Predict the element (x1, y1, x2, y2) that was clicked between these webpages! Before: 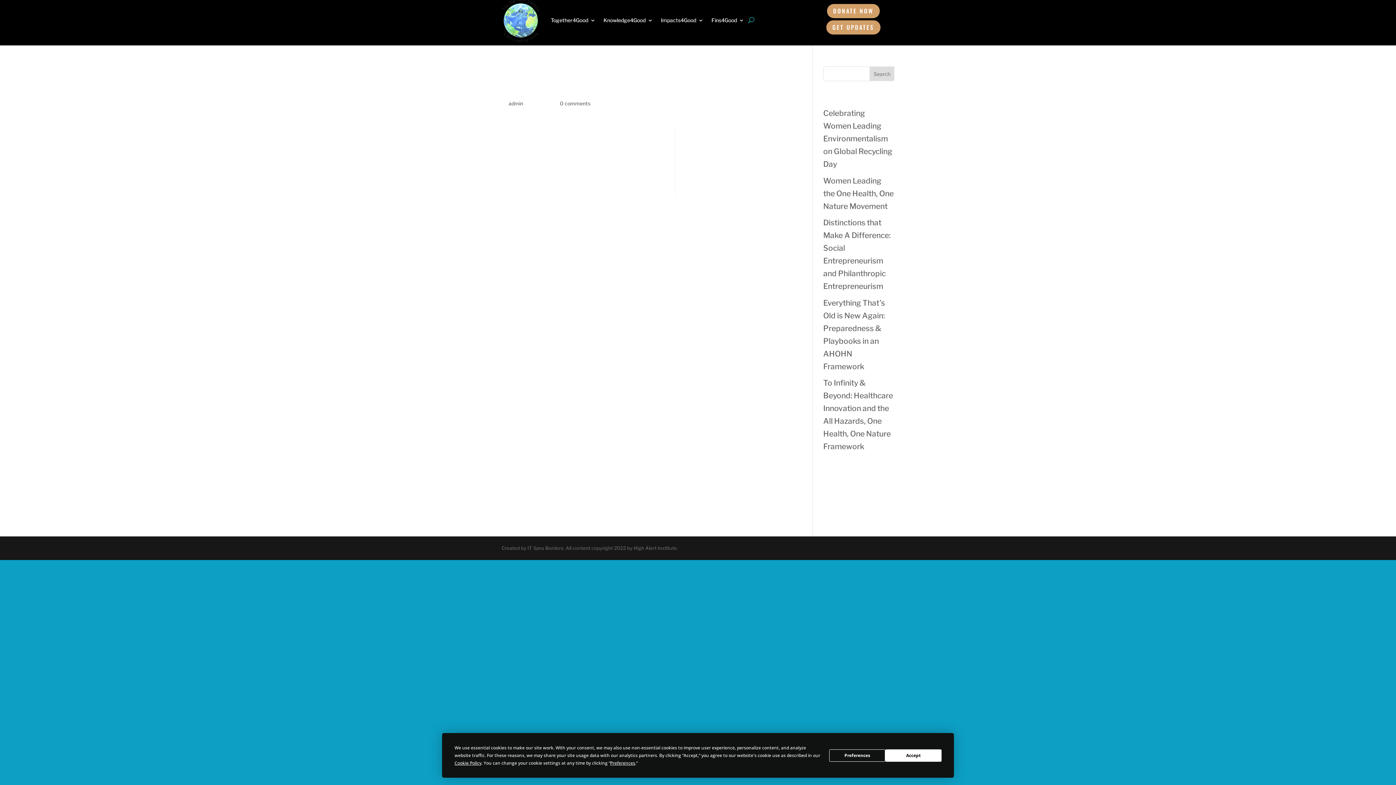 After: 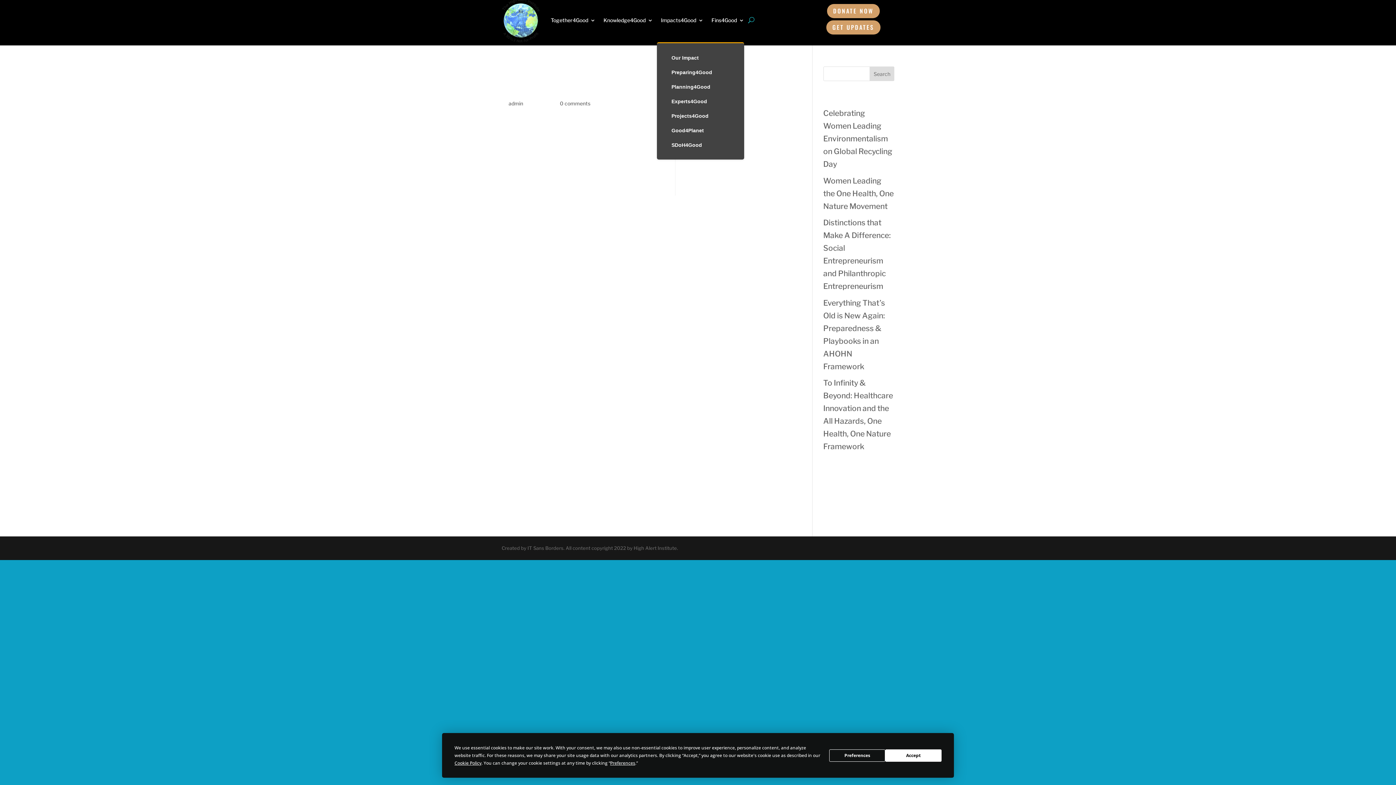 Action: label: Impacts4Good bbox: (661, -2, 703, 42)